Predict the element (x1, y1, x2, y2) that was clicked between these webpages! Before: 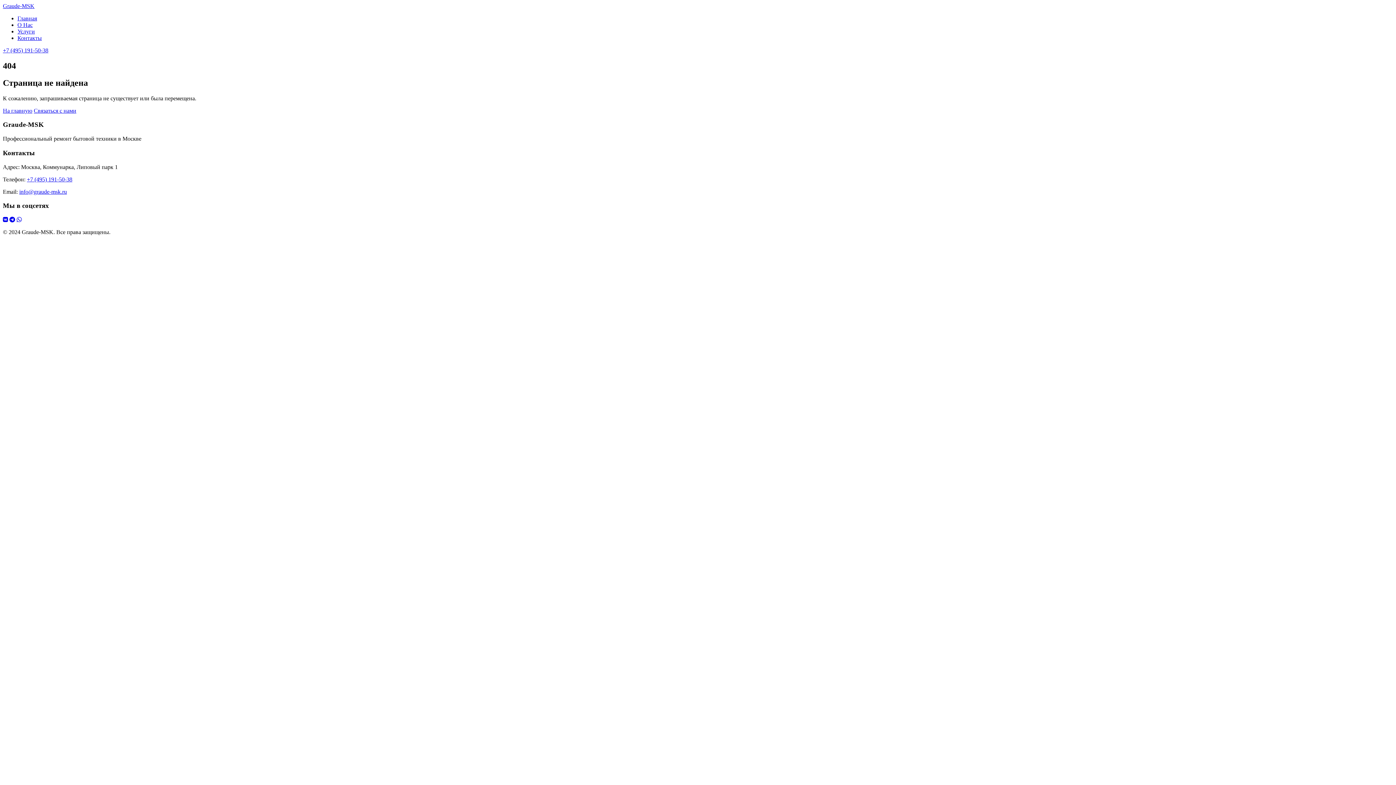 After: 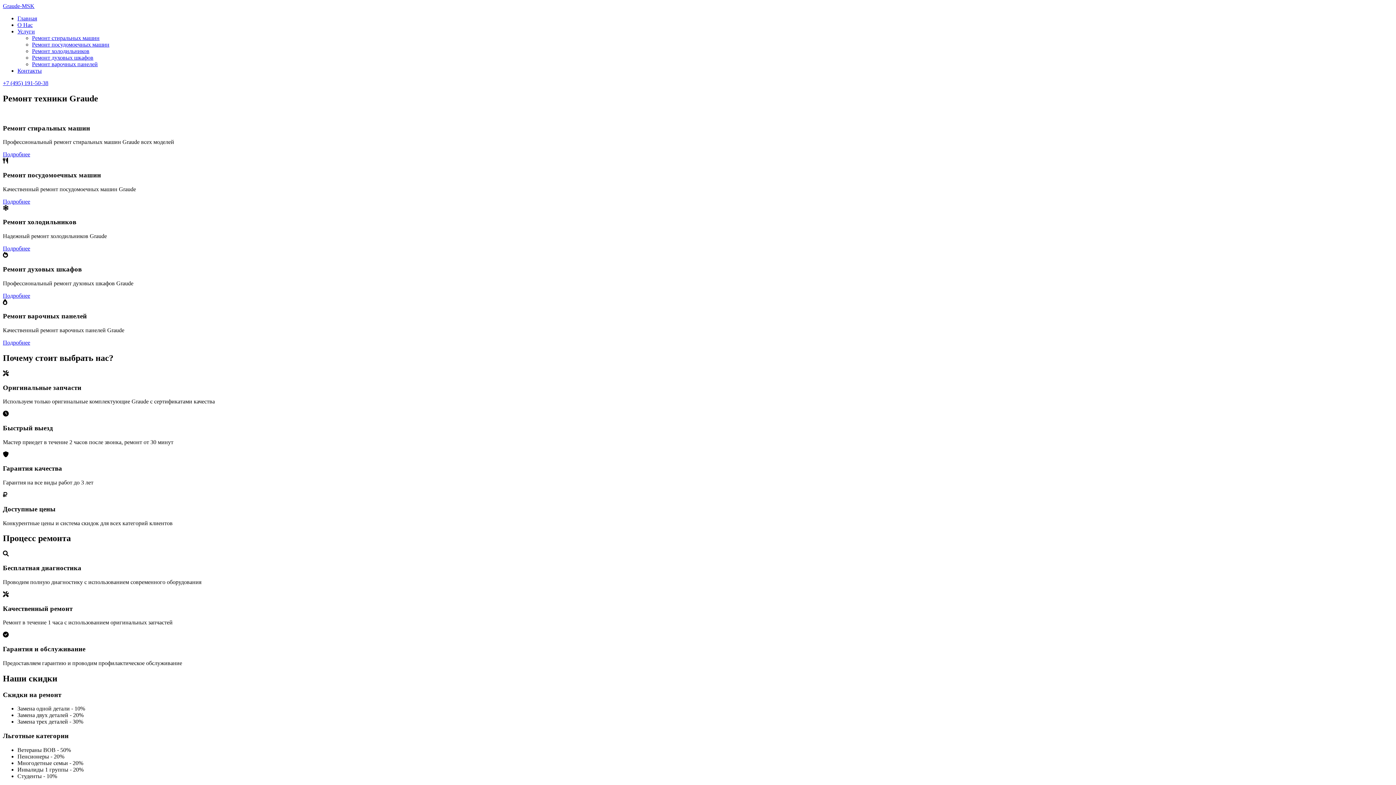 Action: bbox: (17, 28, 34, 34) label: Услуги